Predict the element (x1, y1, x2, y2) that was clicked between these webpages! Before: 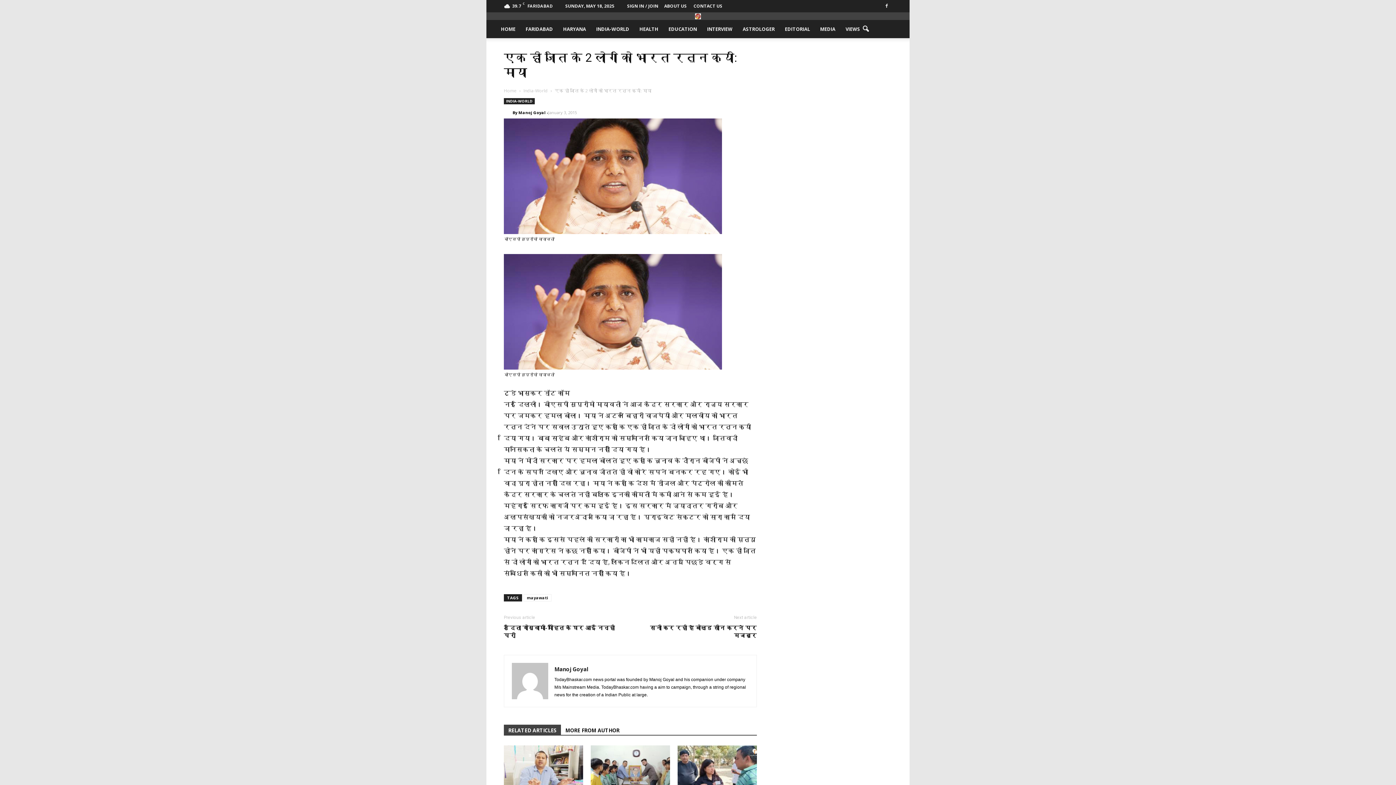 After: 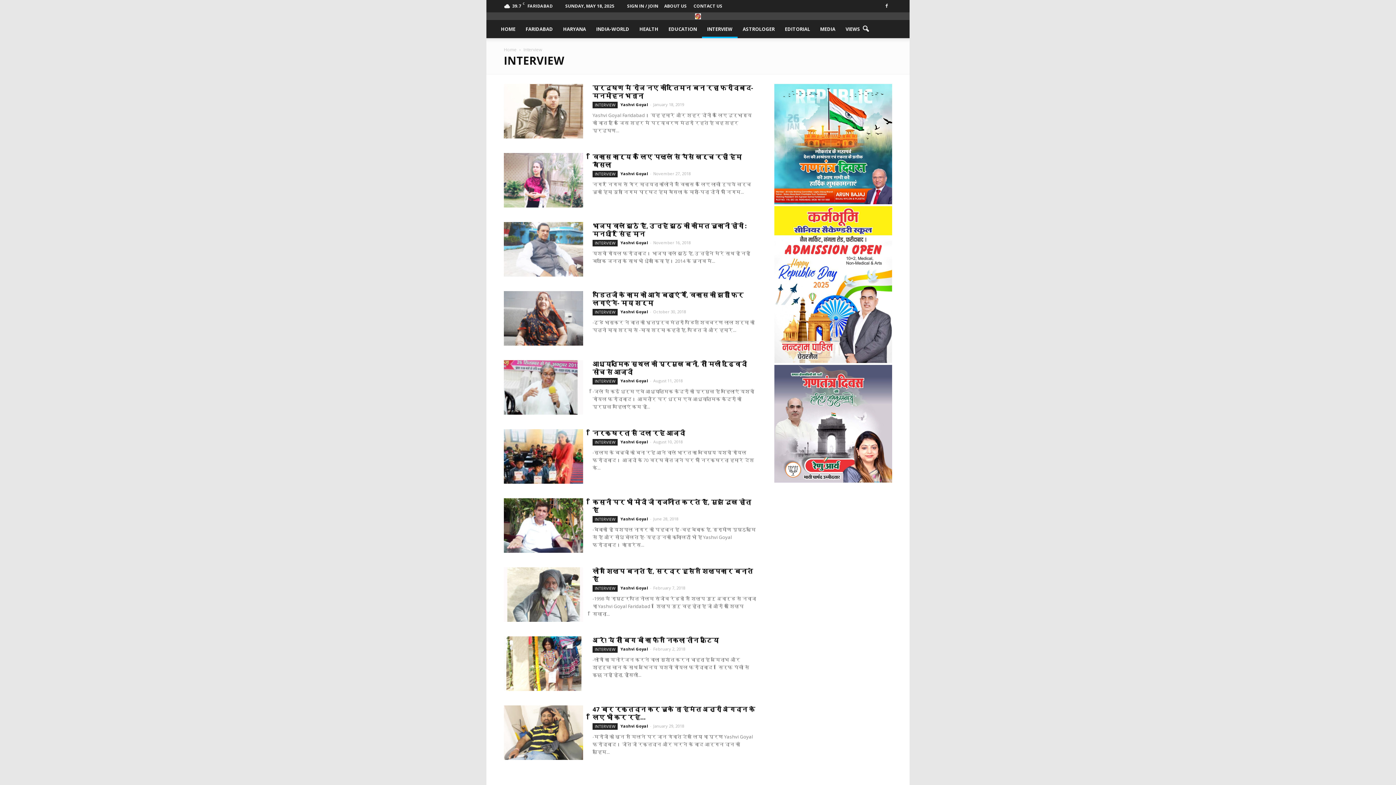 Action: bbox: (702, 20, 737, 38) label: INTERVIEW